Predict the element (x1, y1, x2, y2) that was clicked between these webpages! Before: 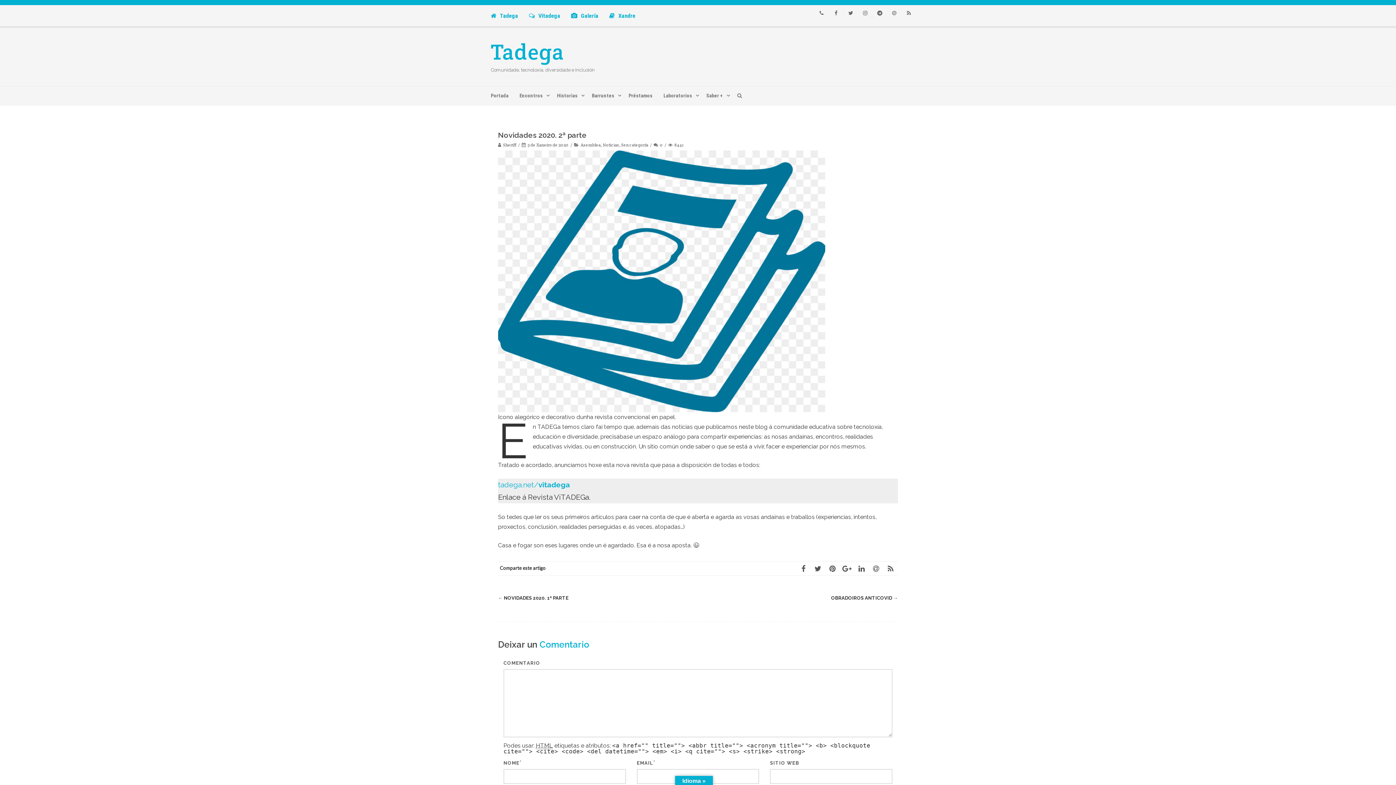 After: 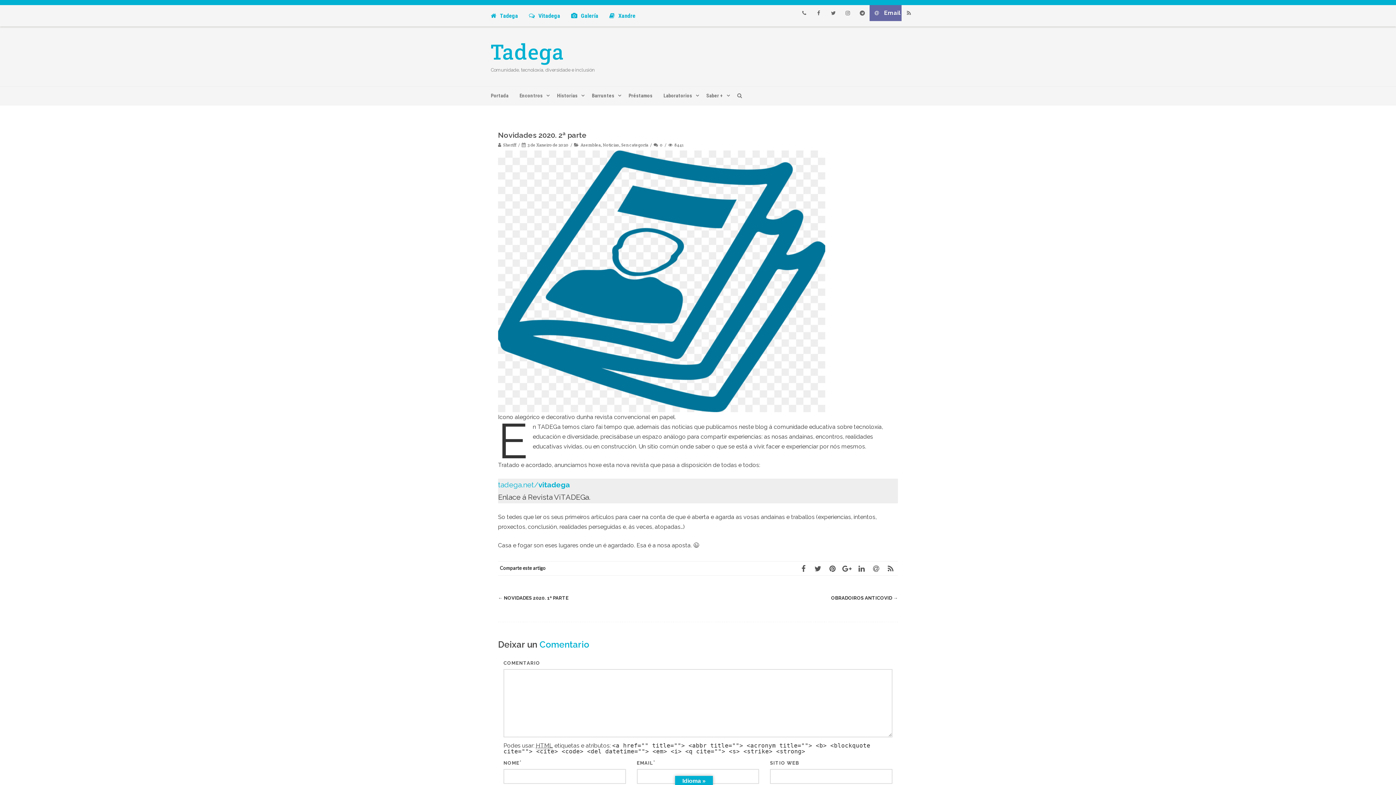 Action: bbox: (887, 5, 901, 21) label: Email